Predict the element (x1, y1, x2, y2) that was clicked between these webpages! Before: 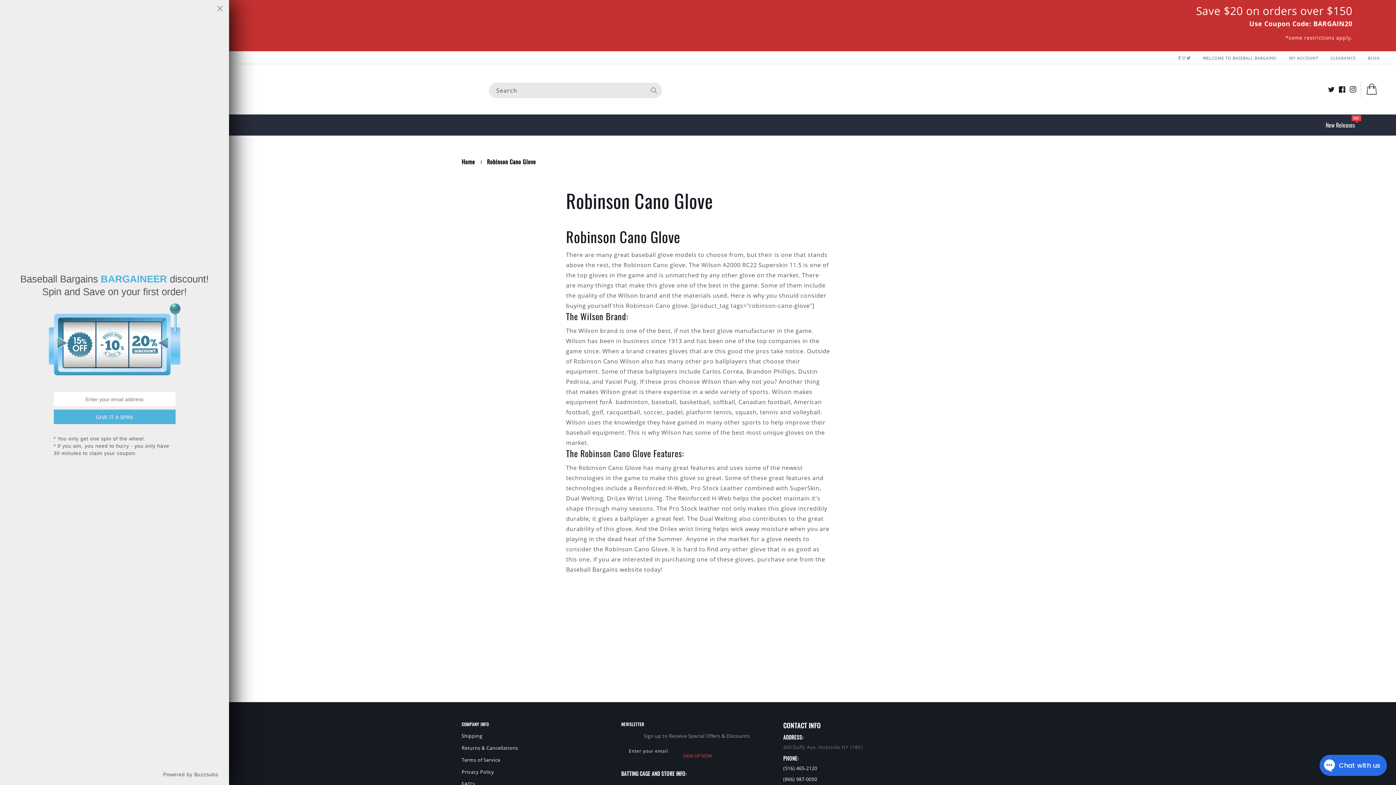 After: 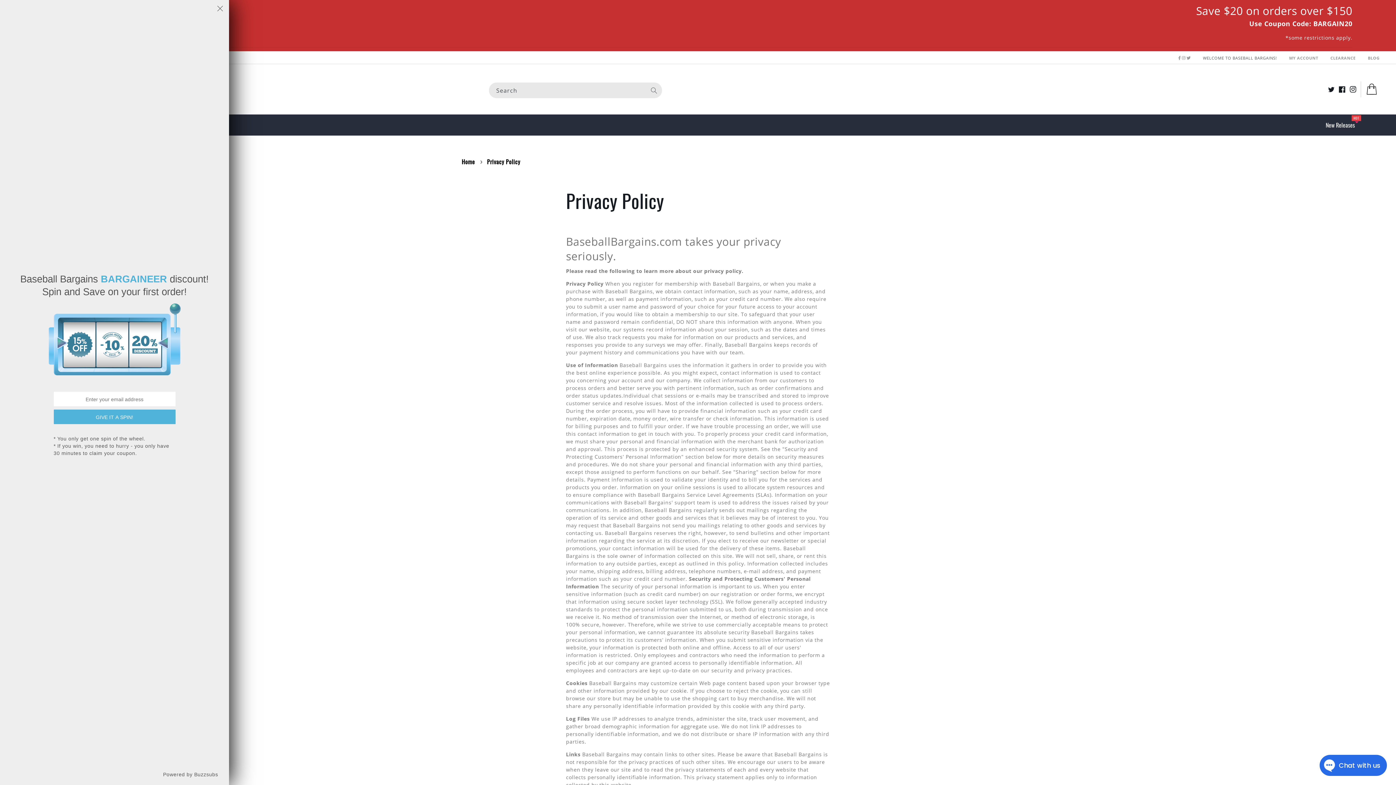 Action: label: Privacy Policy bbox: (461, 766, 494, 778)